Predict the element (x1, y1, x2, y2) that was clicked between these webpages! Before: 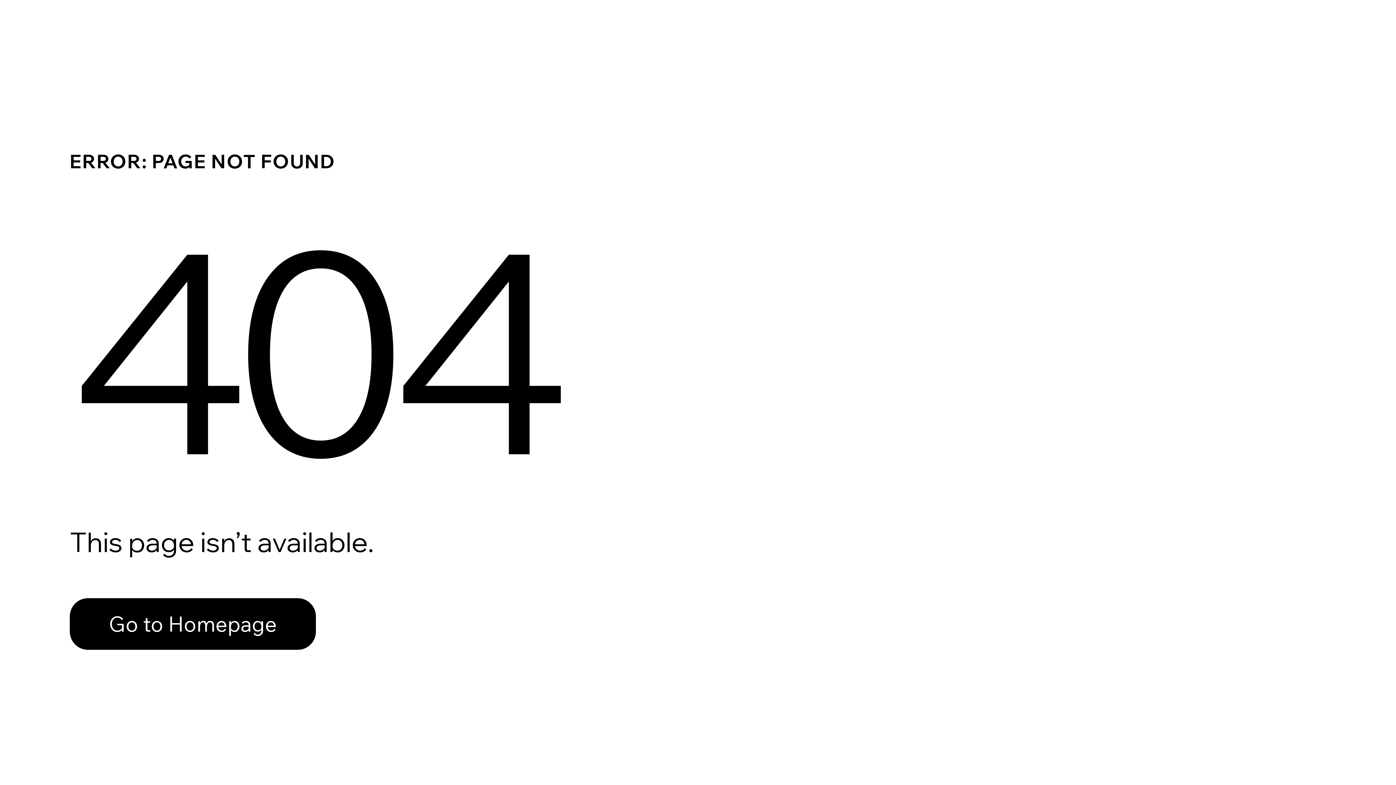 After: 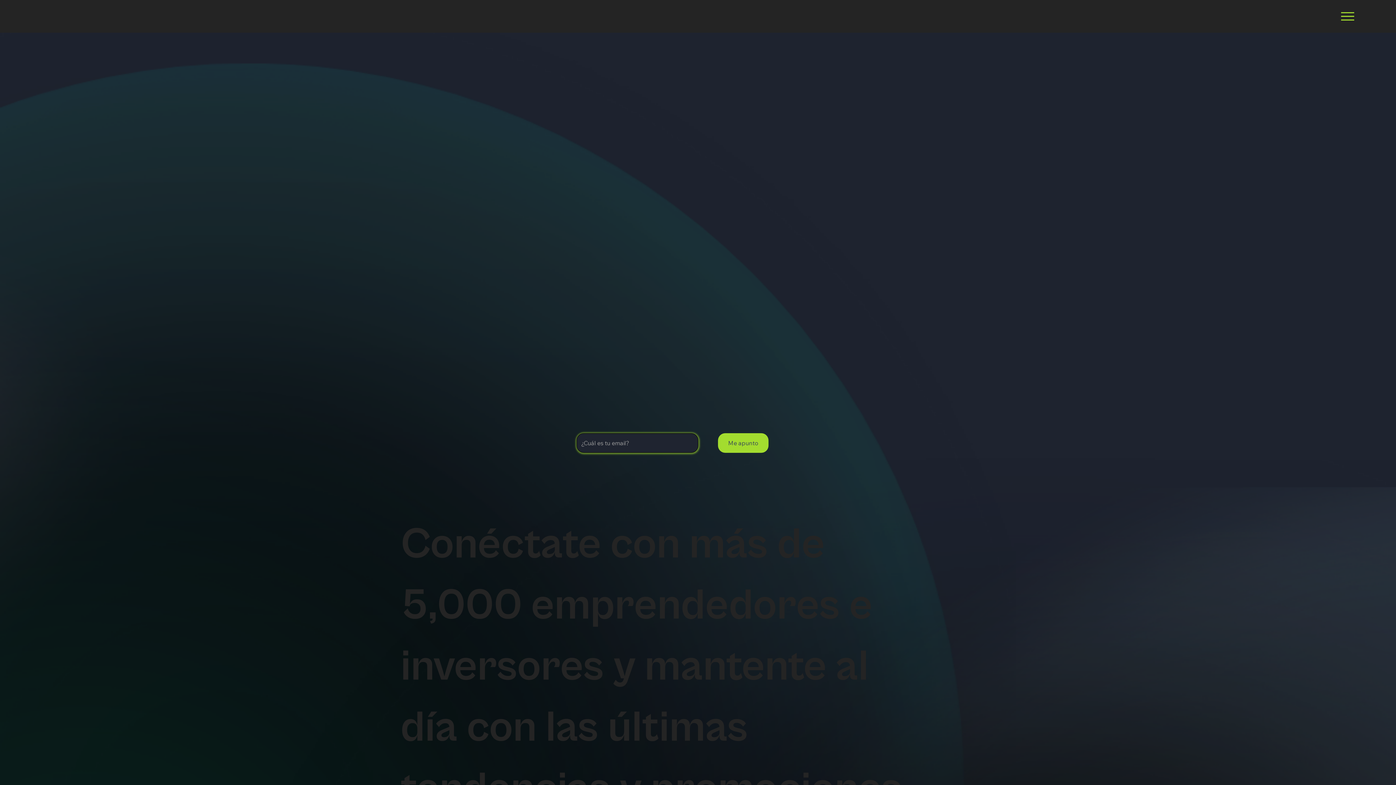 Action: bbox: (69, 582, 768, 659) label: Go to Homepage